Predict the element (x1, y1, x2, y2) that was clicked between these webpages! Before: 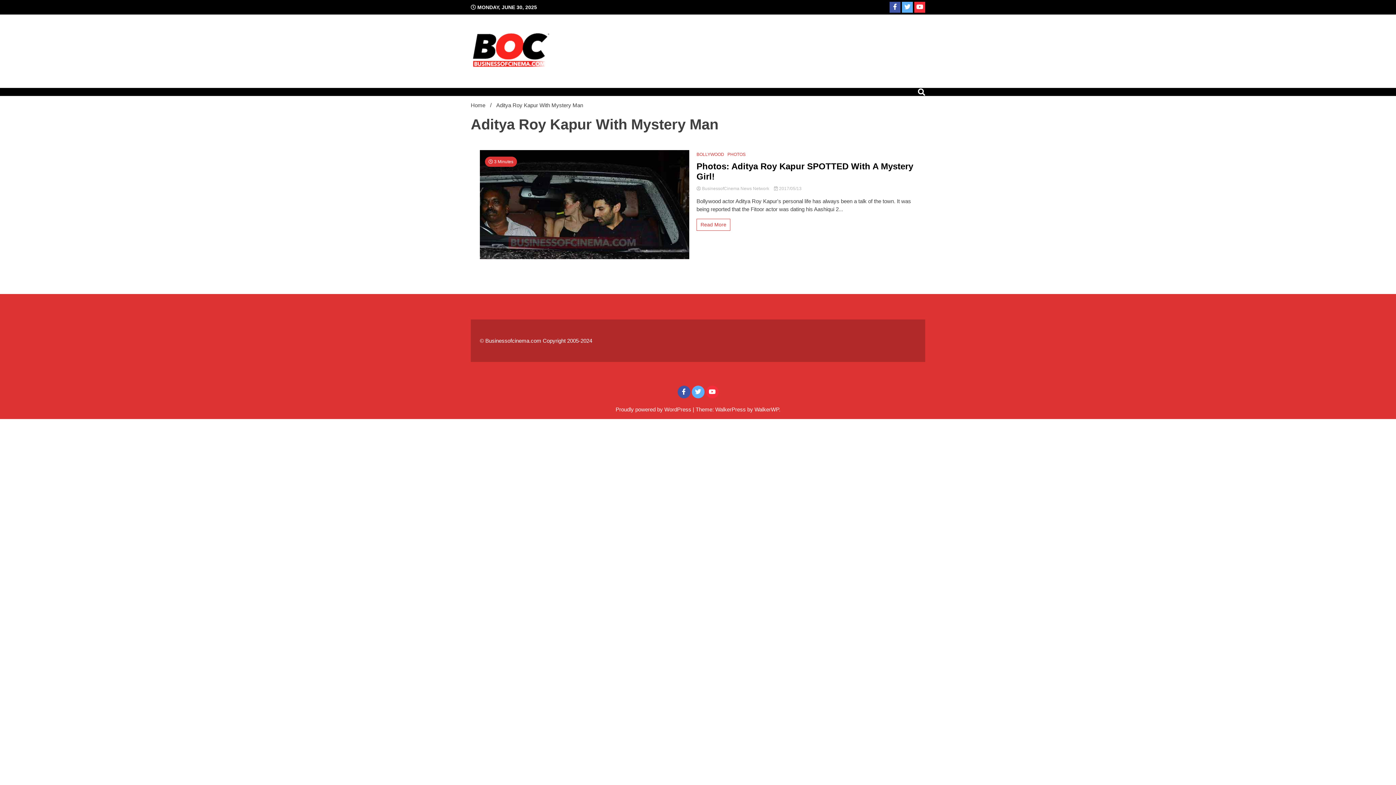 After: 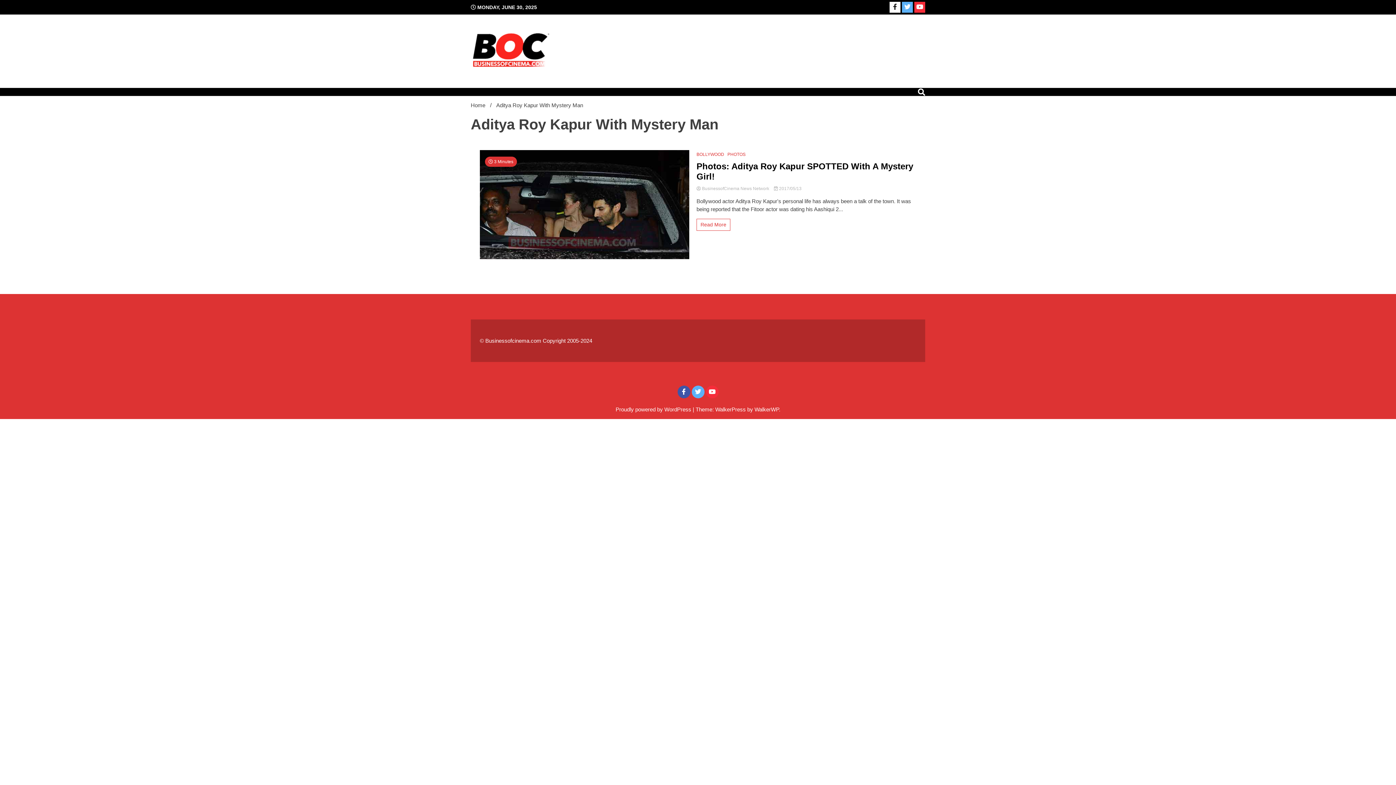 Action: bbox: (889, 1, 900, 12)